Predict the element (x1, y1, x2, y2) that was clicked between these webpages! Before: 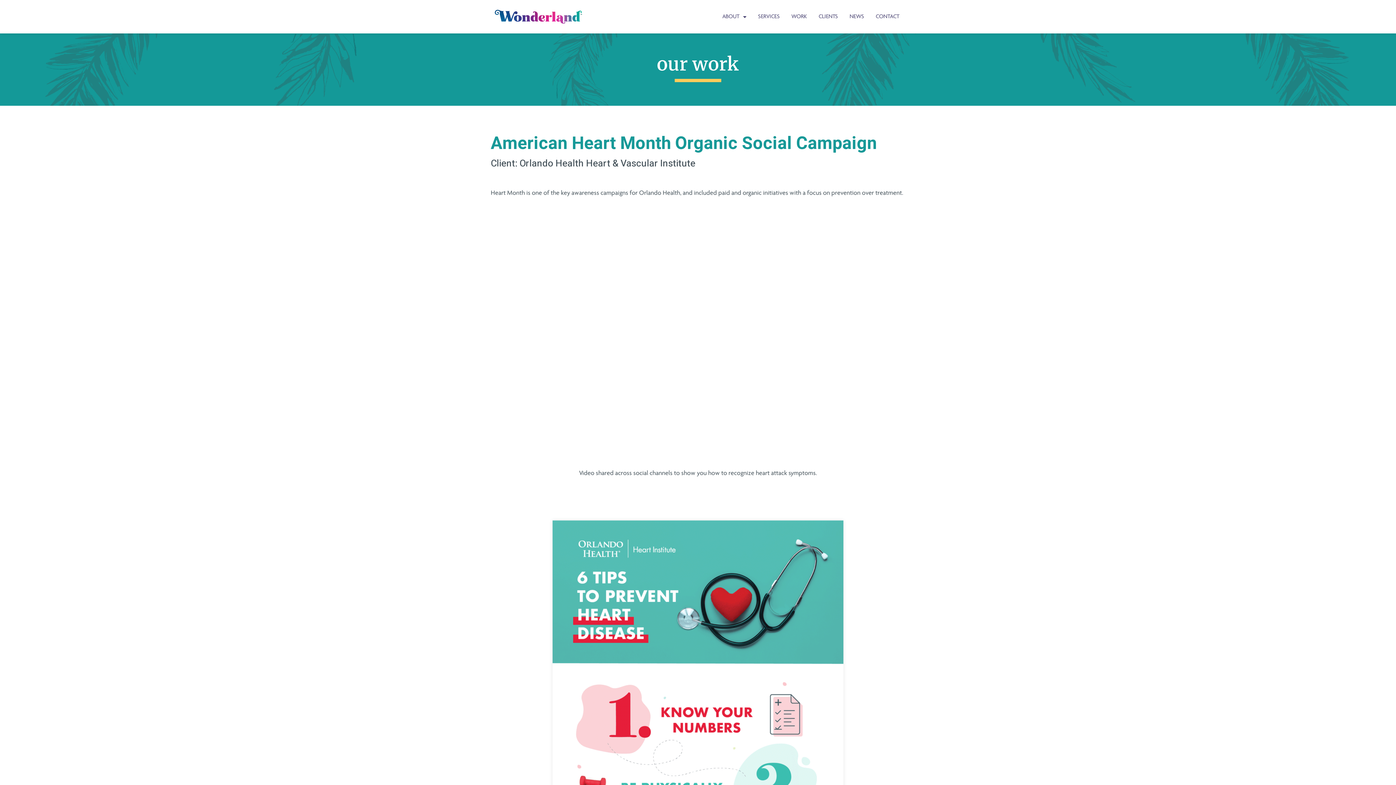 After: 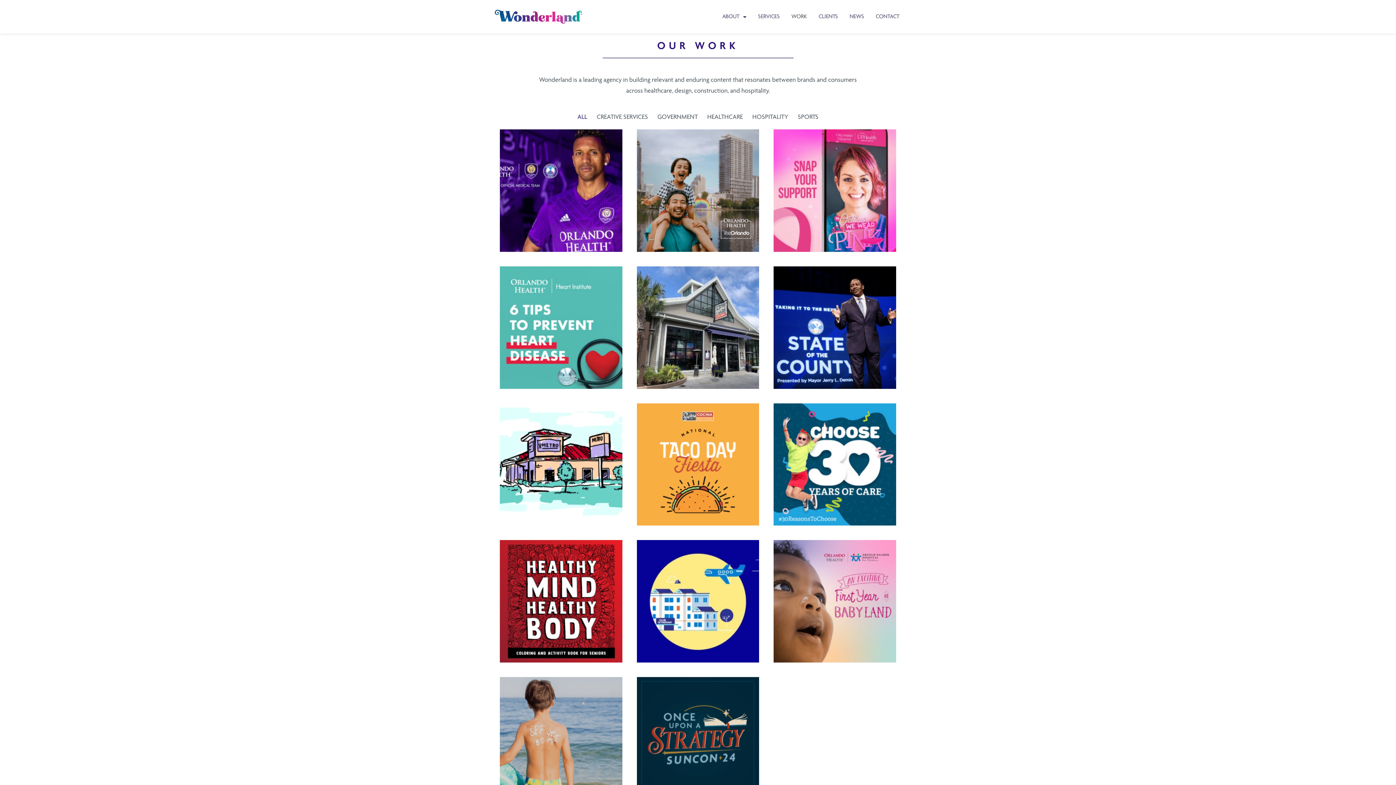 Action: label: WORK bbox: (785, 0, 813, 33)